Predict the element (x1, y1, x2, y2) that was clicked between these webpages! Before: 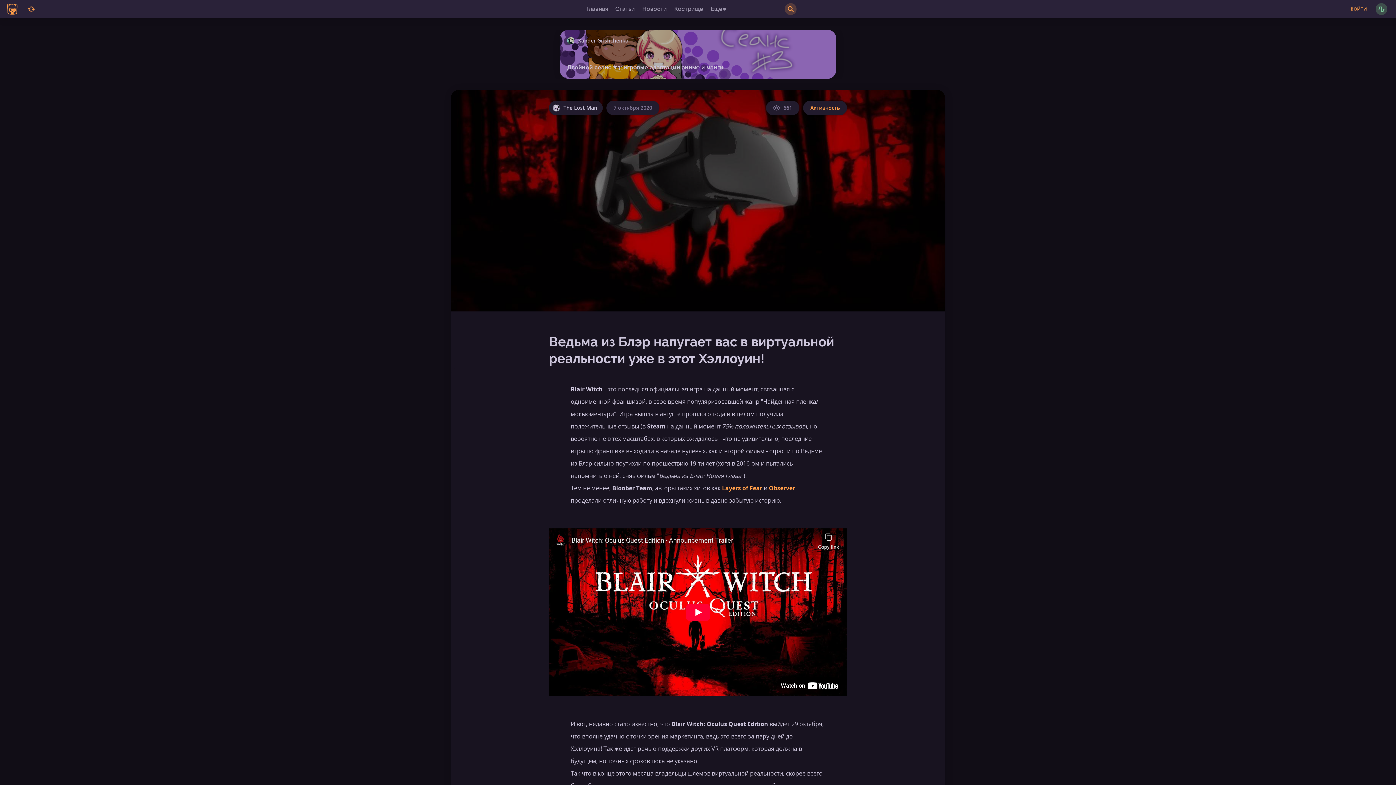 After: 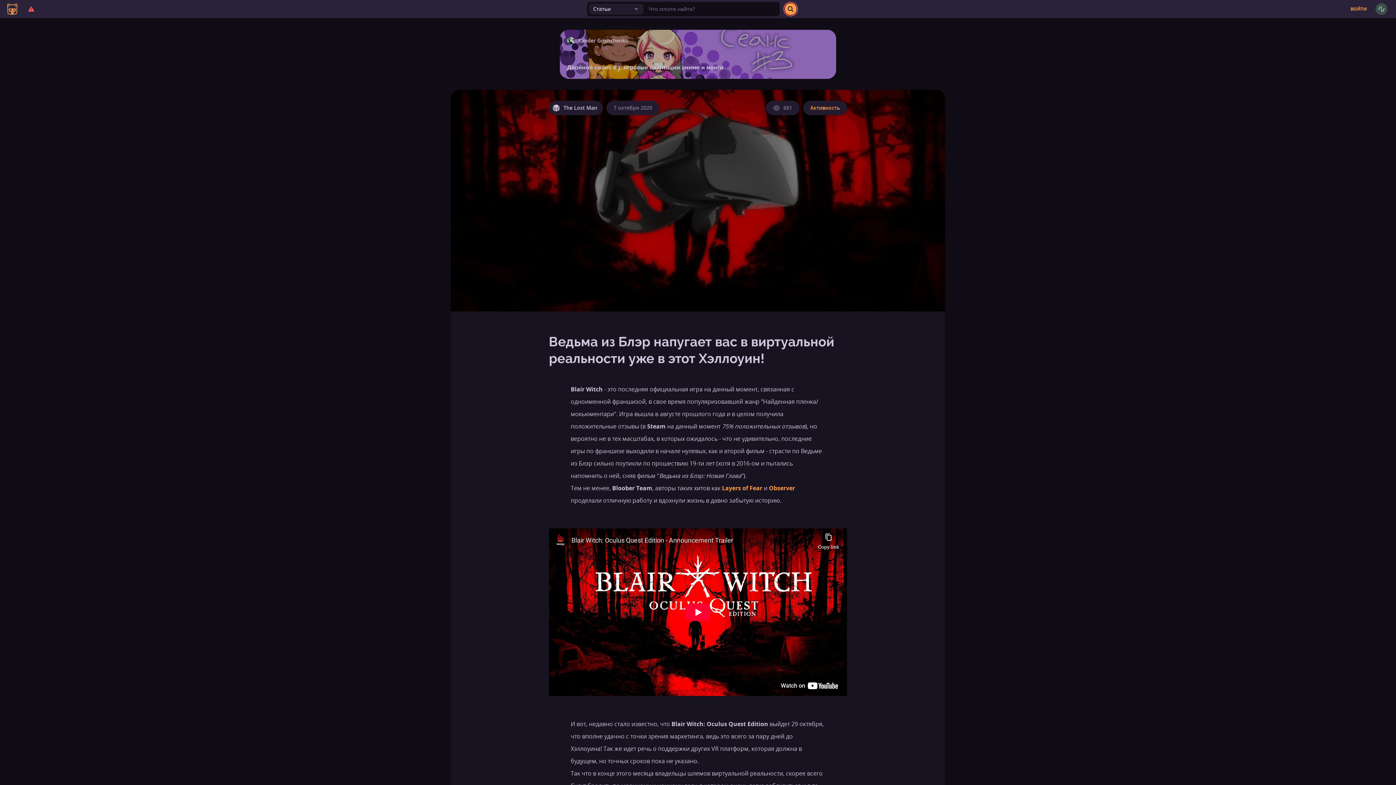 Action: bbox: (784, 3, 796, 14)